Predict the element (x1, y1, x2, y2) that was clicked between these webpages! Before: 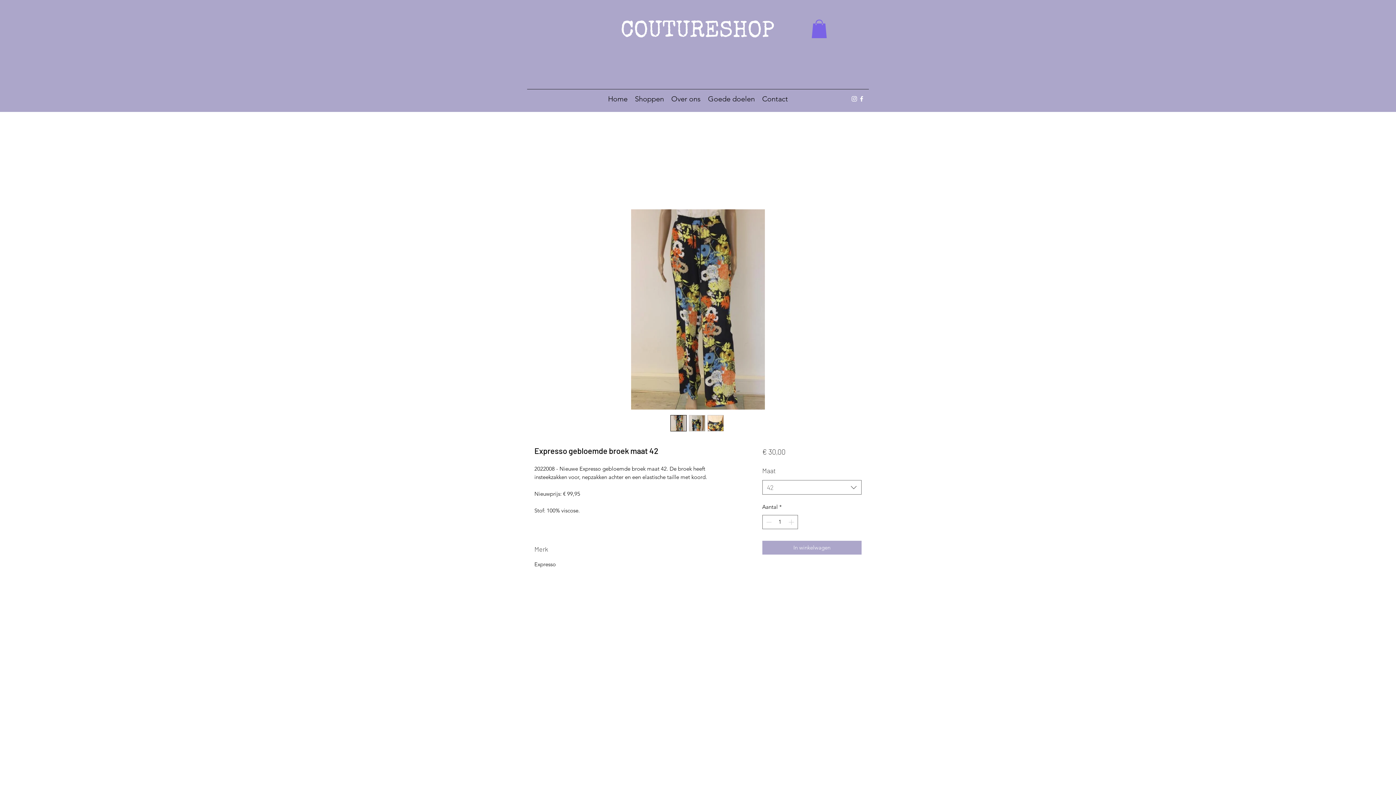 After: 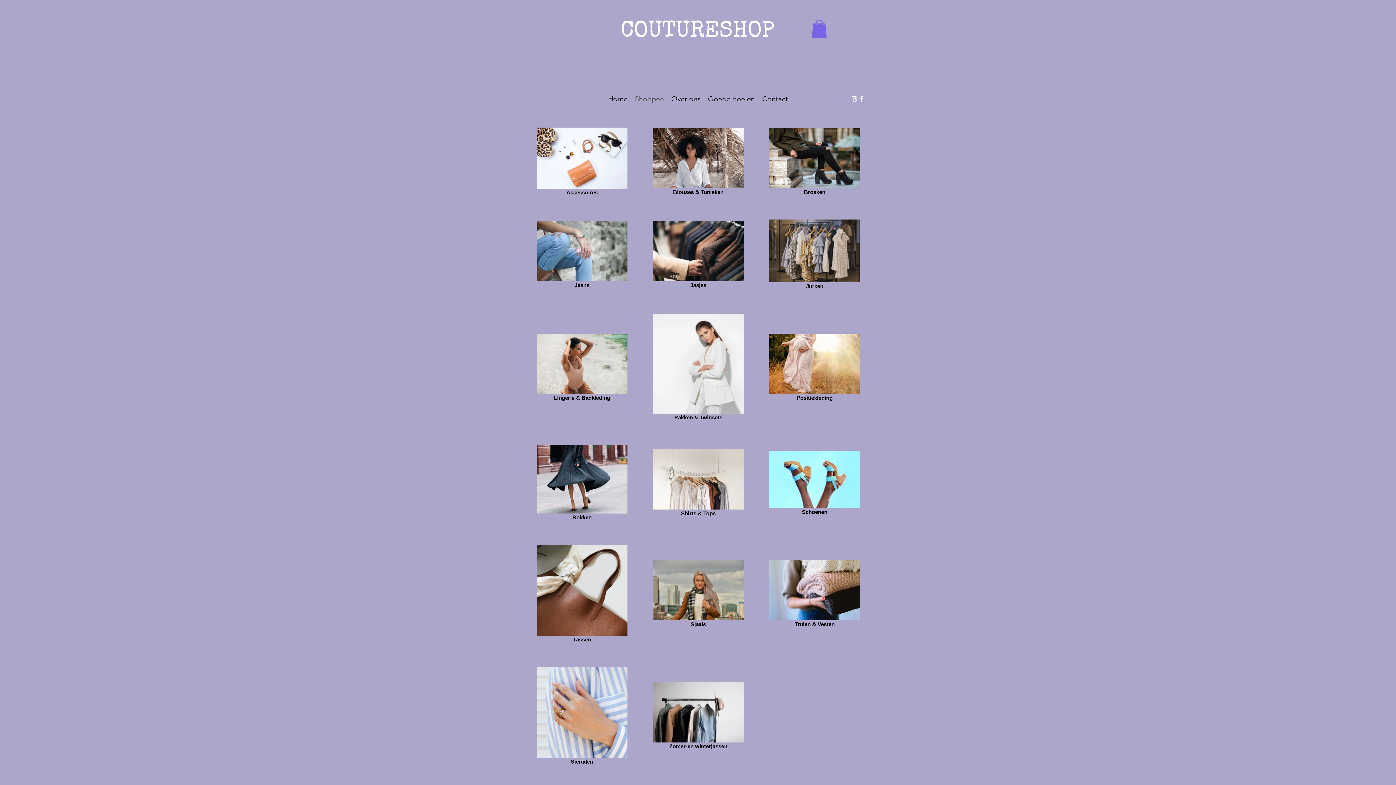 Action: bbox: (631, 93, 667, 104) label: Shoppen